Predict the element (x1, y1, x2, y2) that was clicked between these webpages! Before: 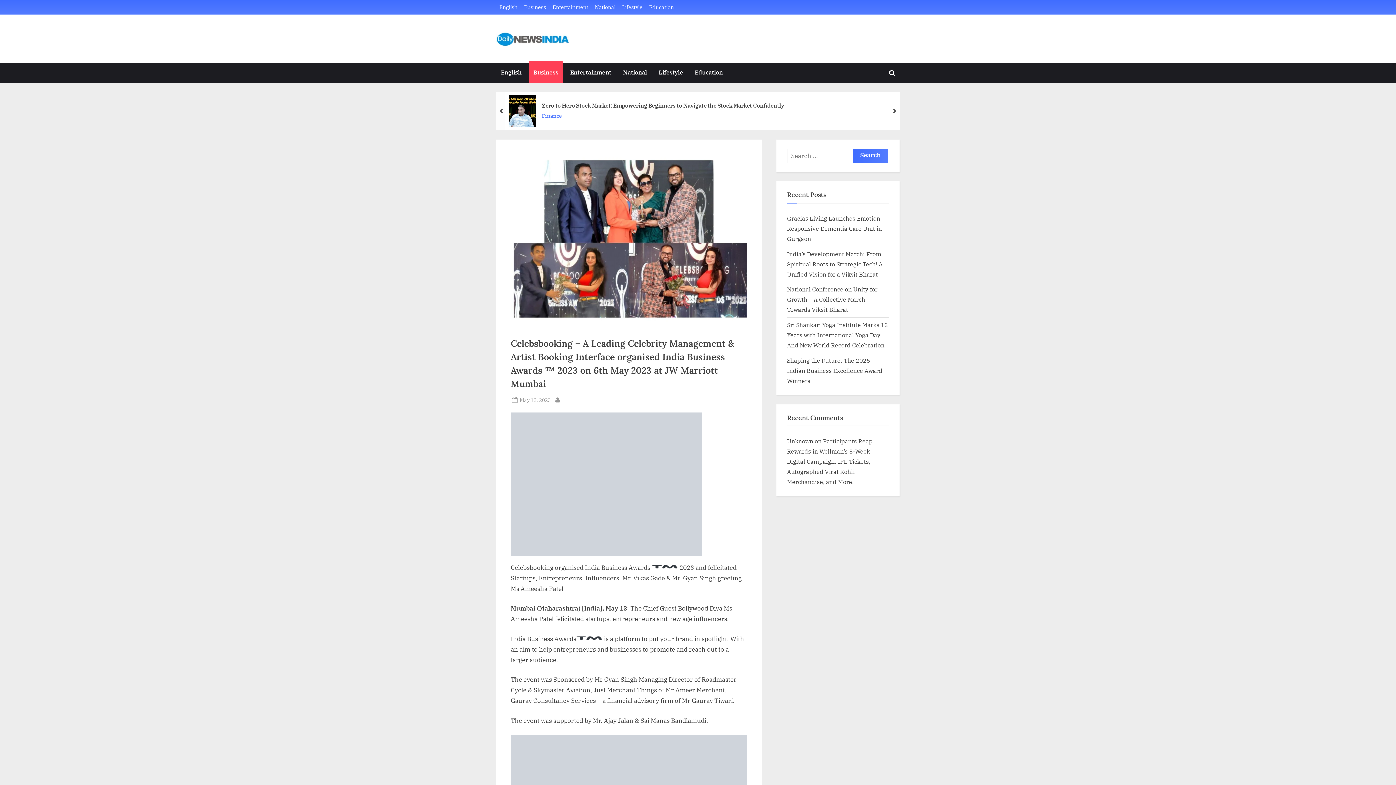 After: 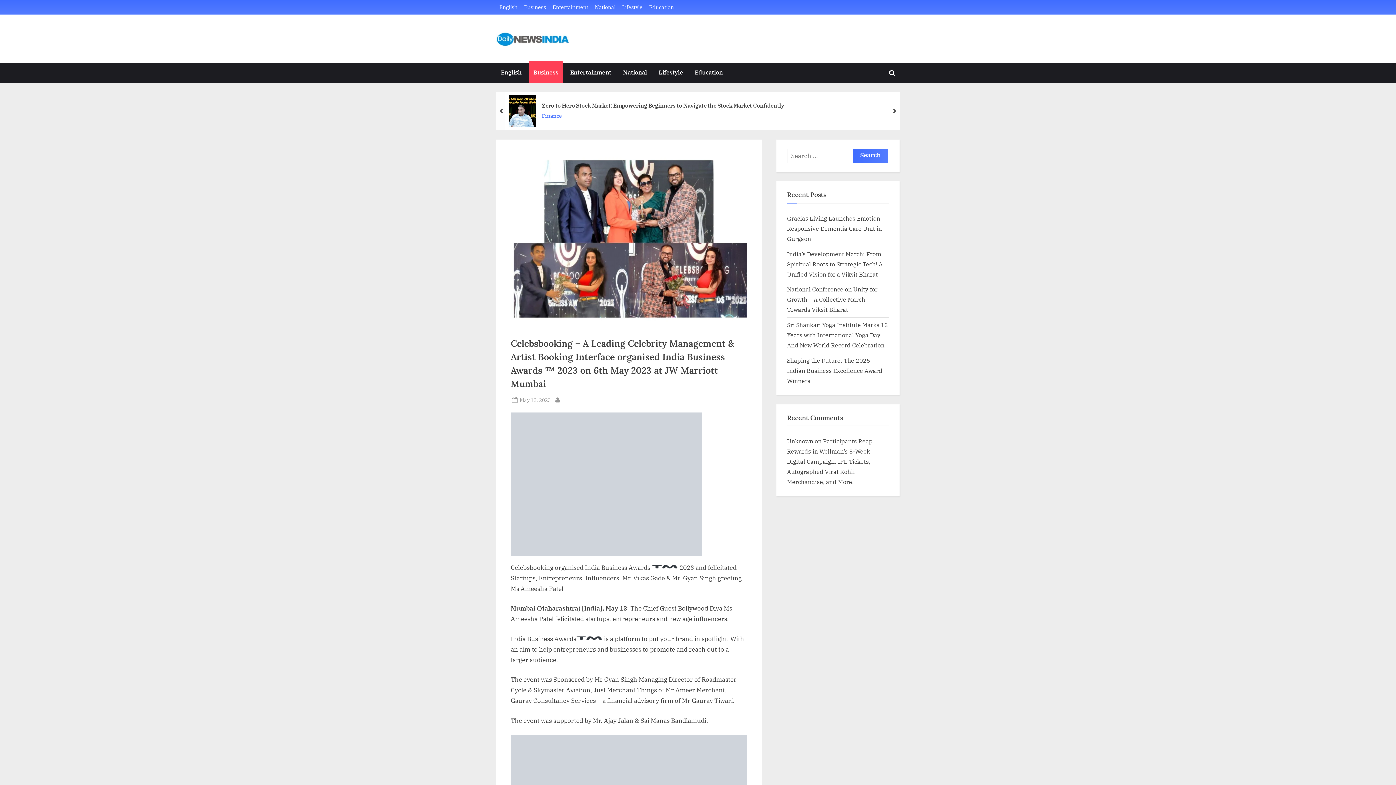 Action: label: Posted on
May 13, 2023 bbox: (519, 395, 550, 404)